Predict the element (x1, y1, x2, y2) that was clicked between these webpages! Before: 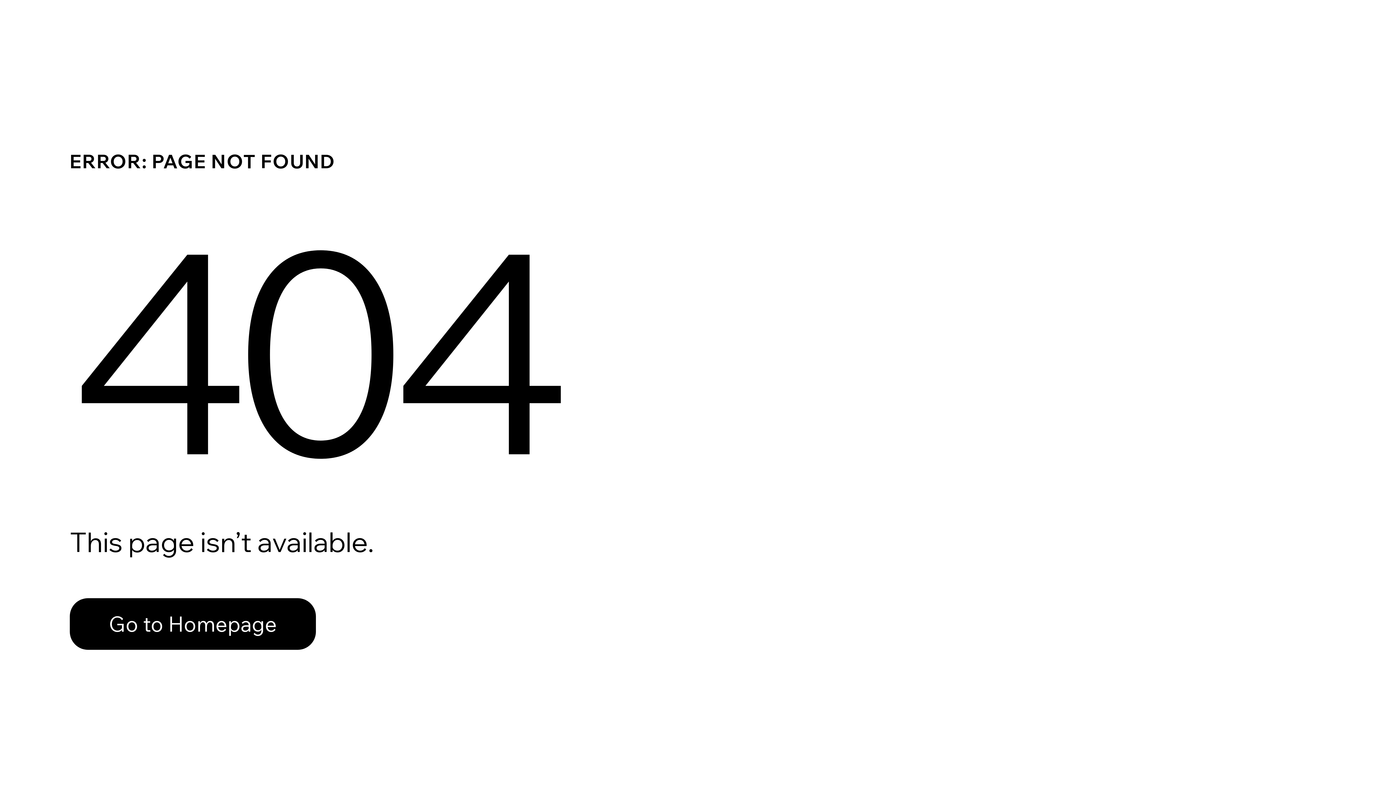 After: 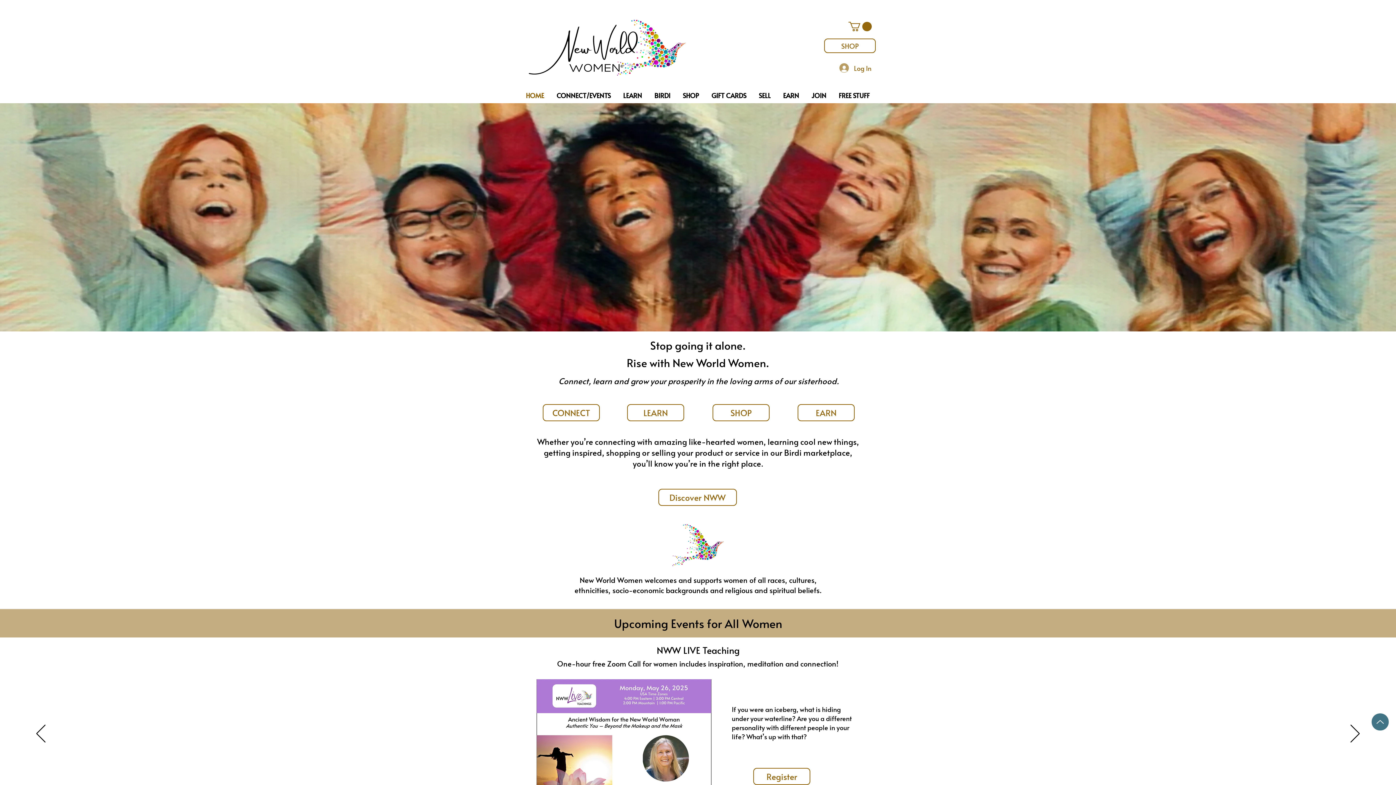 Action: label: Go to Homepage bbox: (69, 582, 768, 659)